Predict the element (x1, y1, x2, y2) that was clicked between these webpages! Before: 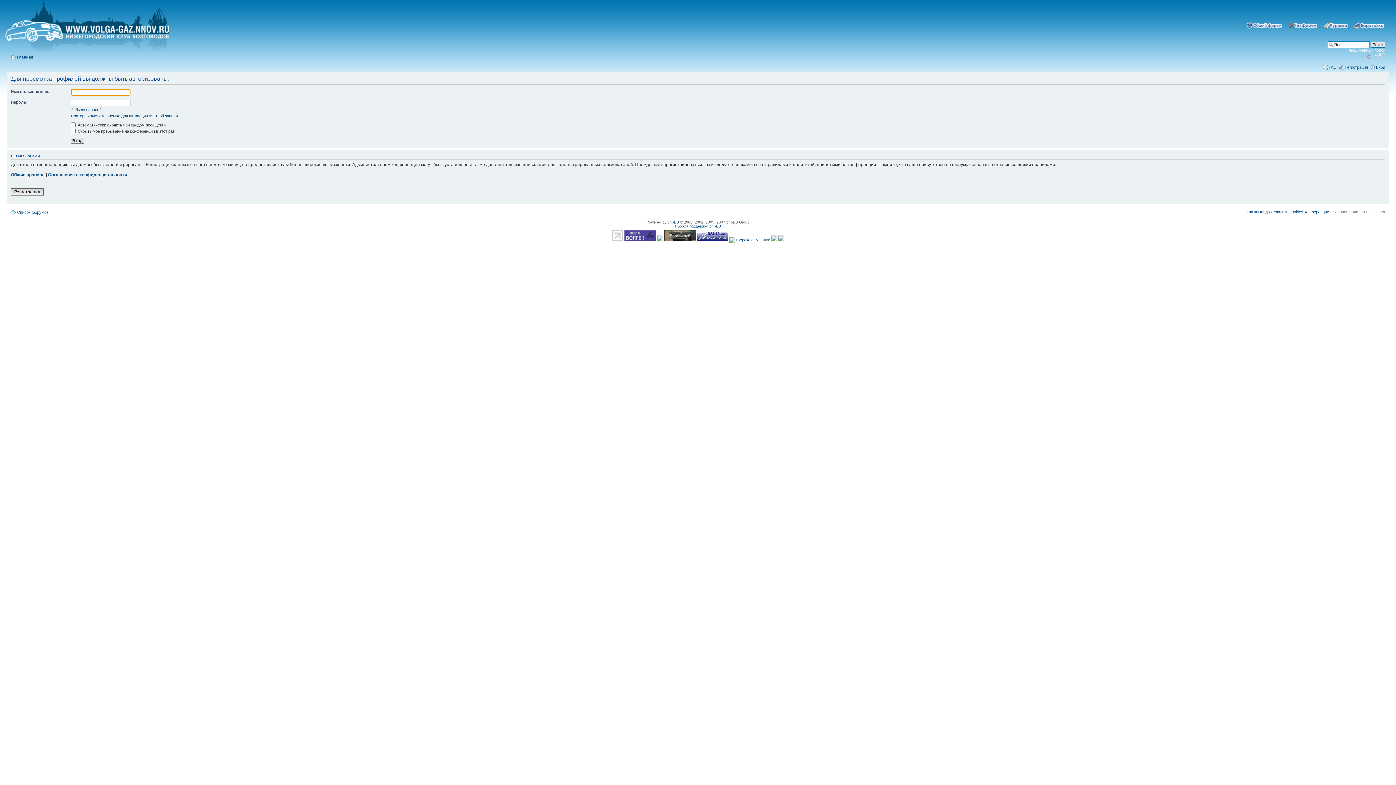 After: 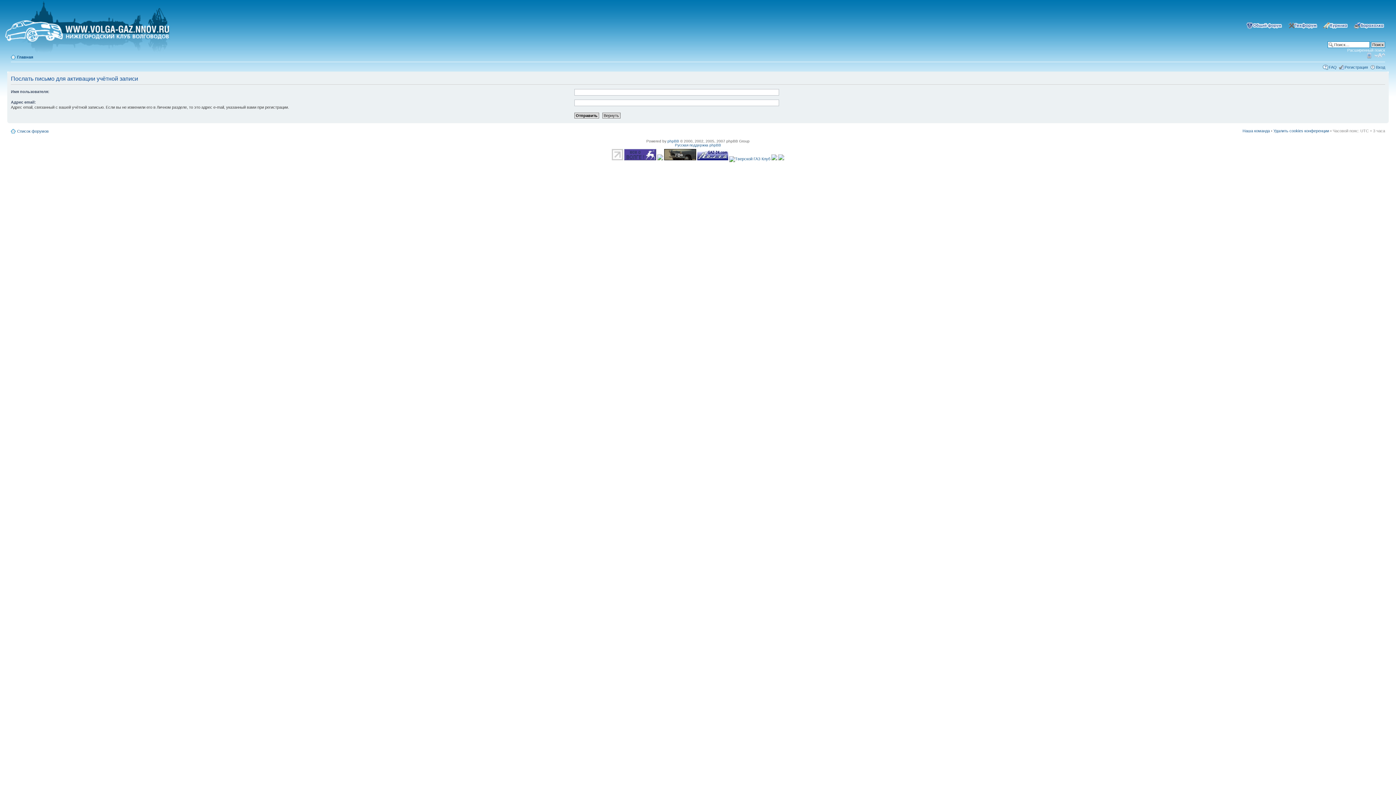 Action: bbox: (70, 113, 177, 118) label: Повторно выслать письмо для активации учётной записи